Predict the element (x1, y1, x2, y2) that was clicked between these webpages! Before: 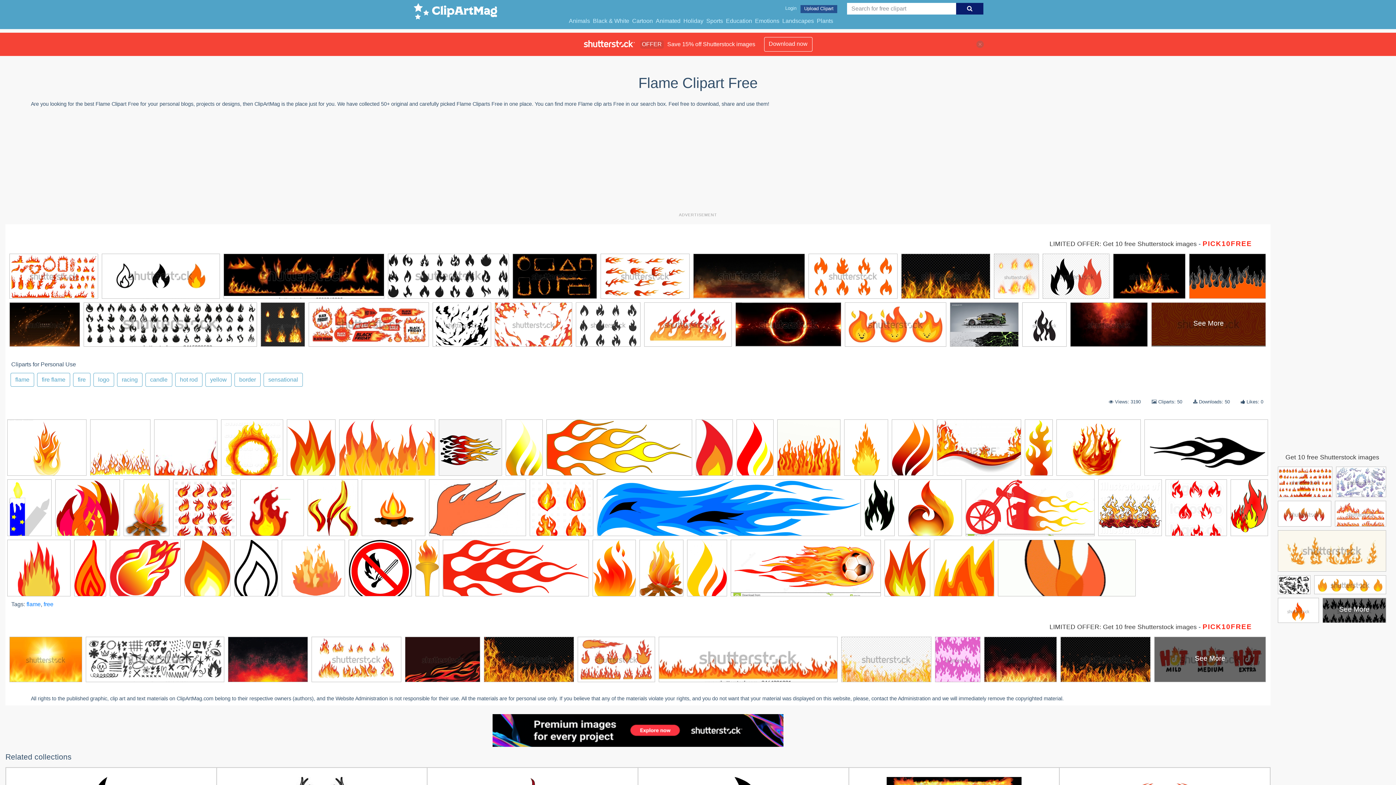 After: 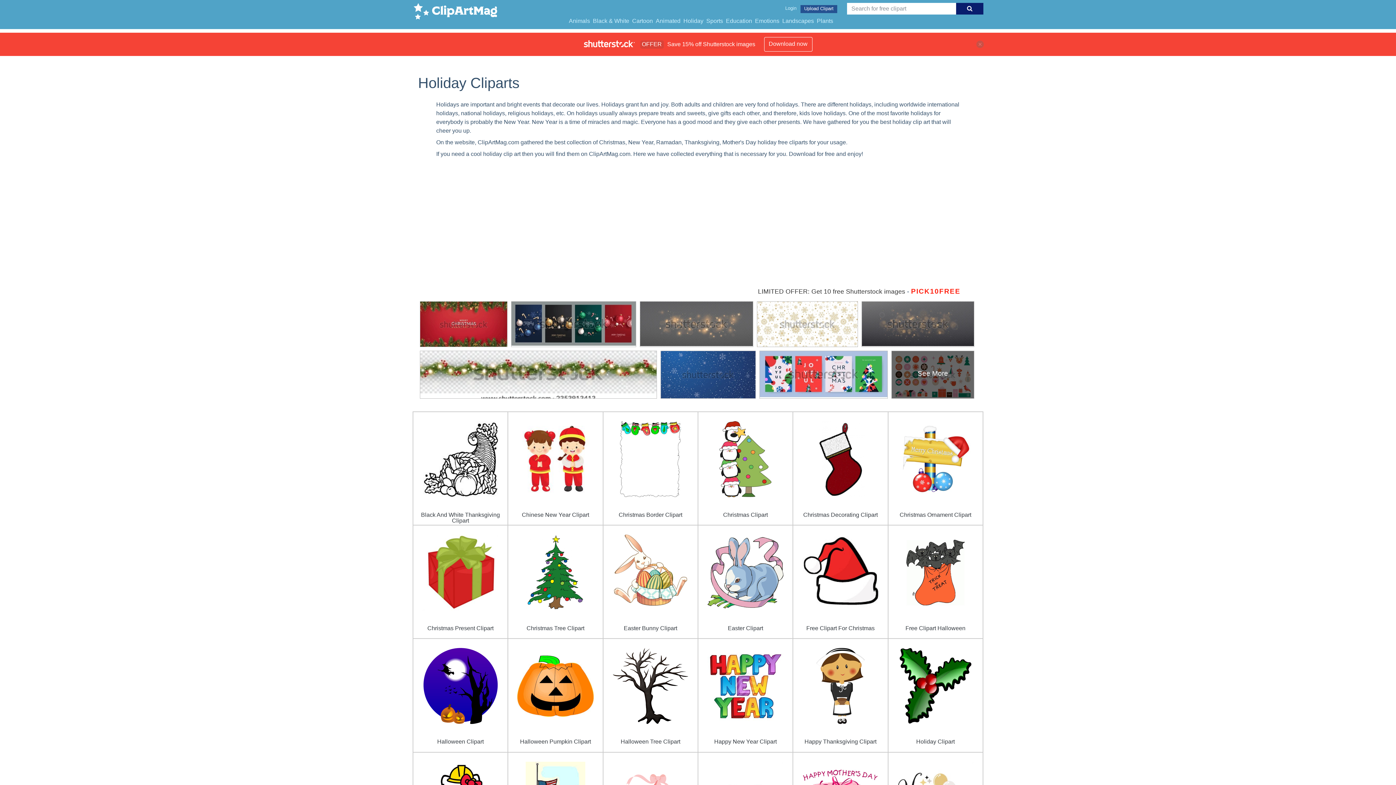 Action: bbox: (682, 15, 705, 26) label: Holiday